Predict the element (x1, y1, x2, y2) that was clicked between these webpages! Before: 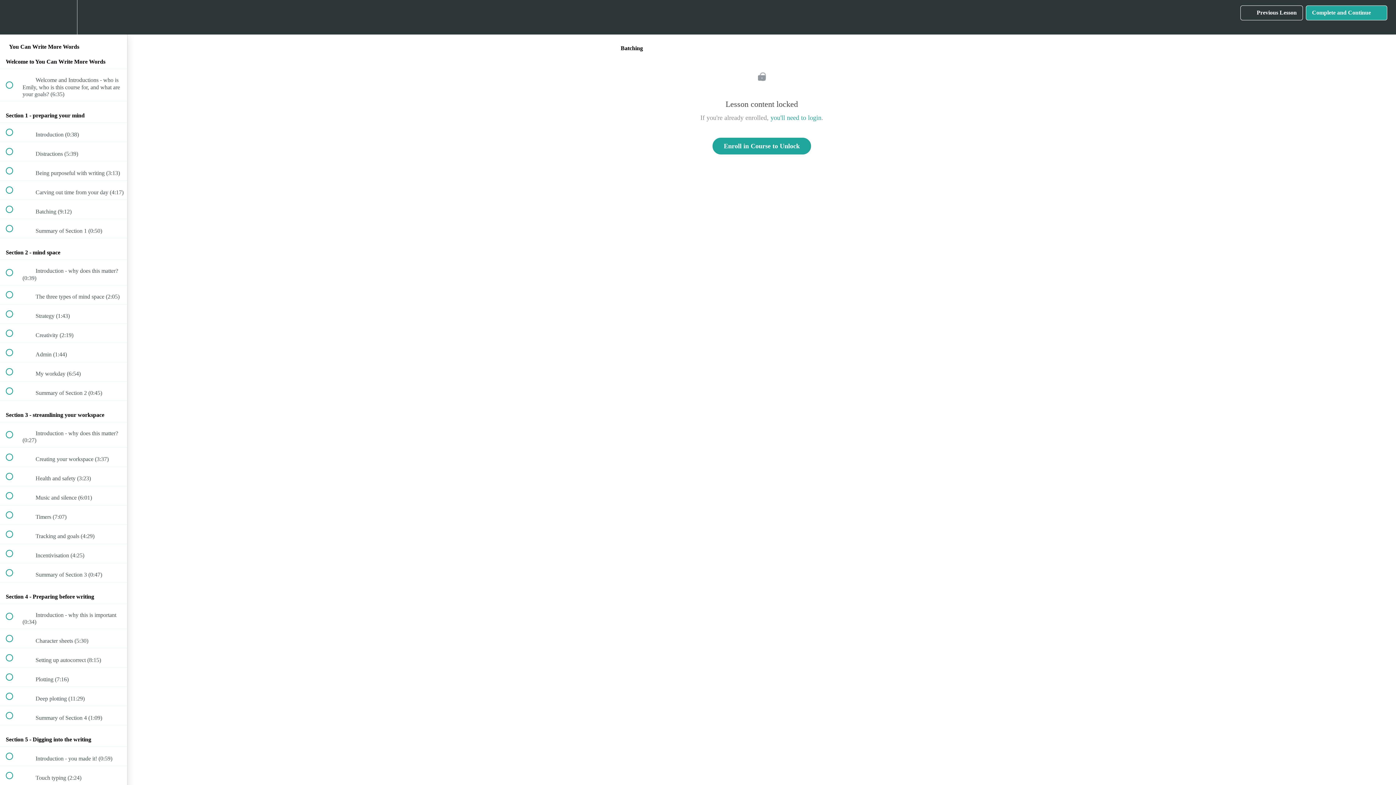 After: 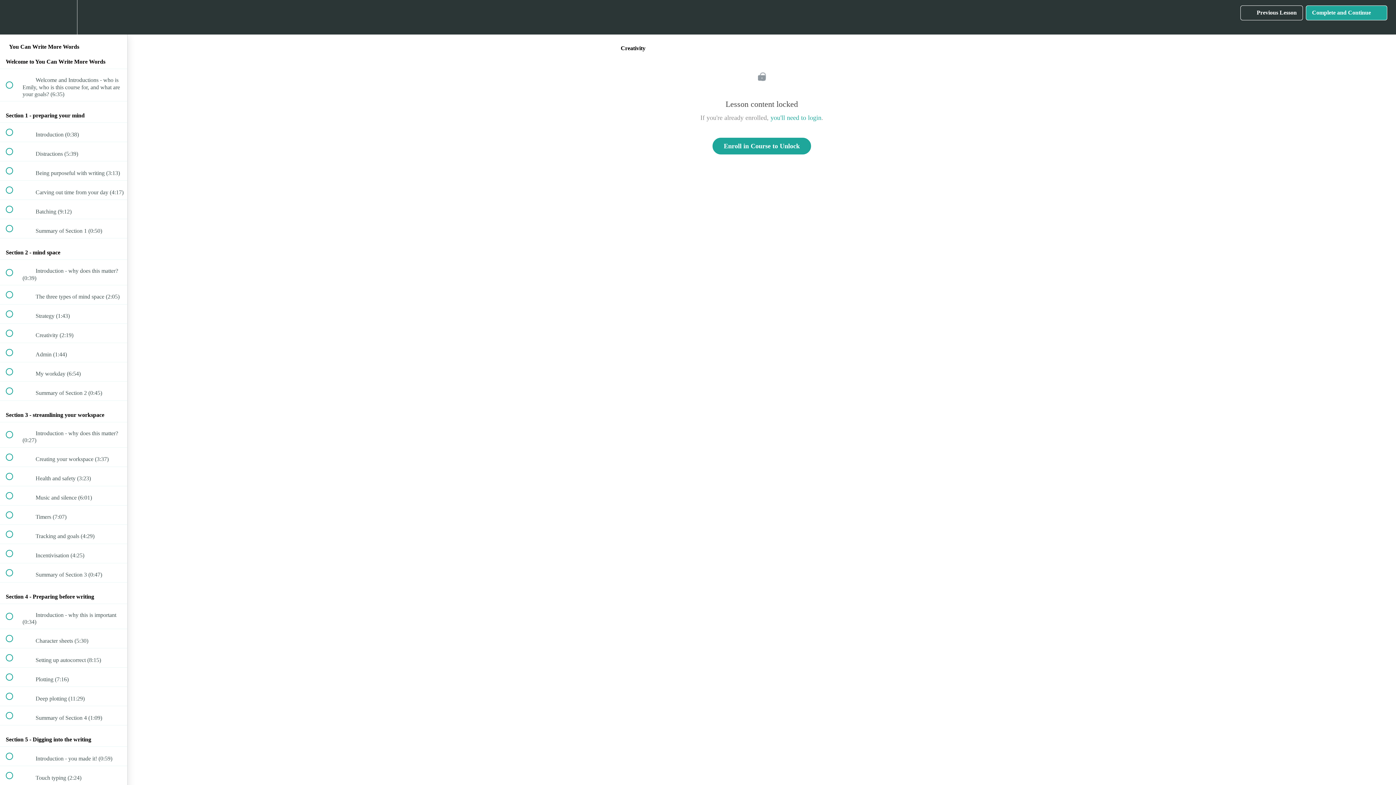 Action: bbox: (0, 323, 127, 342) label:  
 Creativity (2:19)